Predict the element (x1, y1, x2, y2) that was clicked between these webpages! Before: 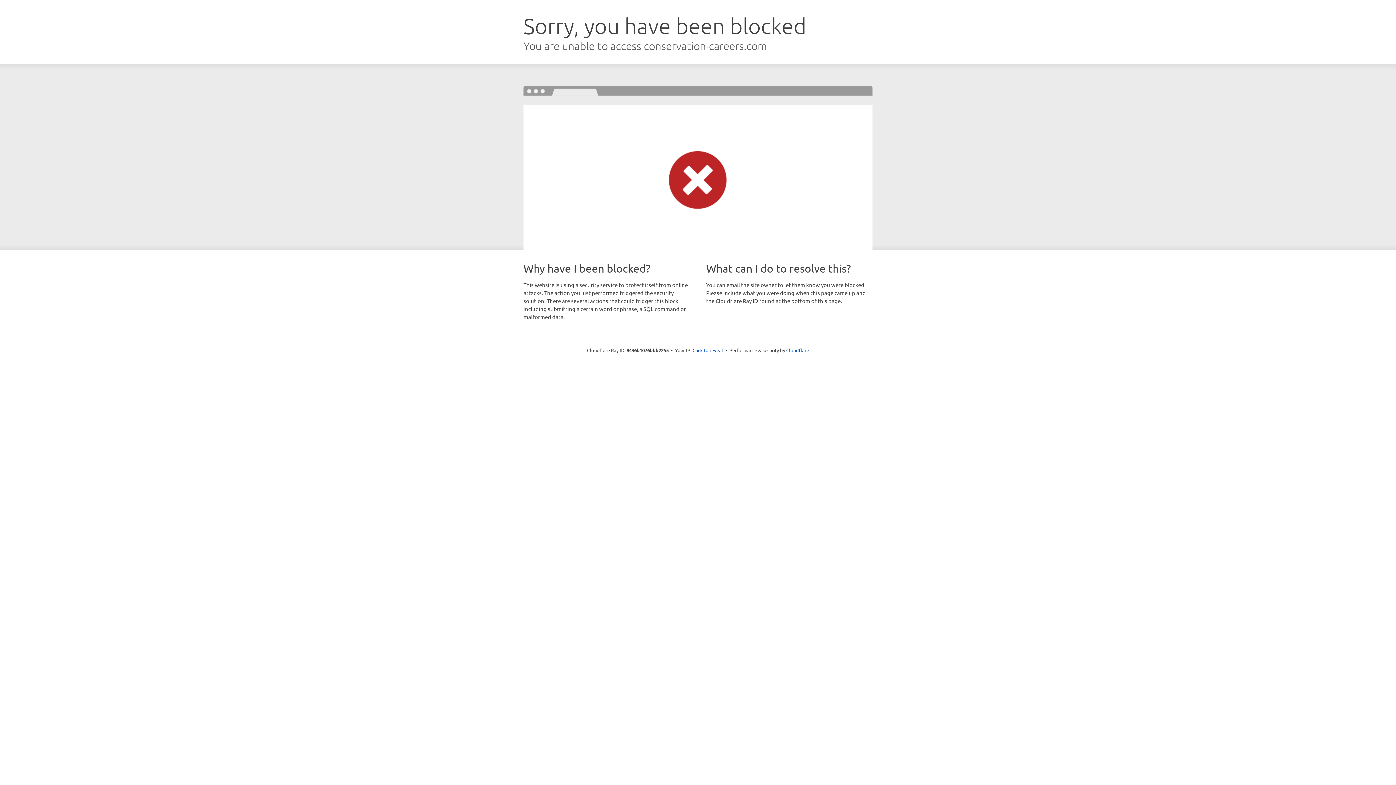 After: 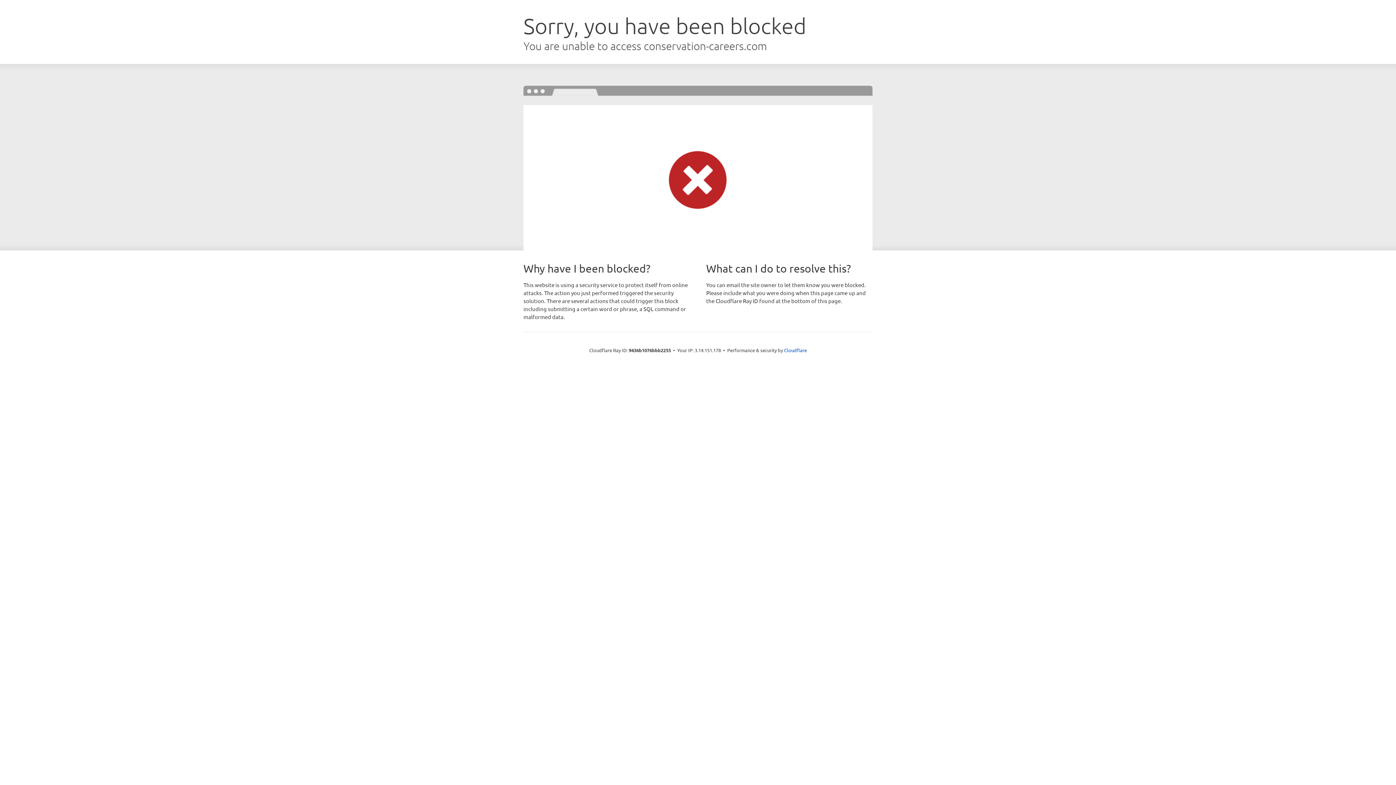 Action: label: Click to reveal bbox: (692, 346, 723, 353)